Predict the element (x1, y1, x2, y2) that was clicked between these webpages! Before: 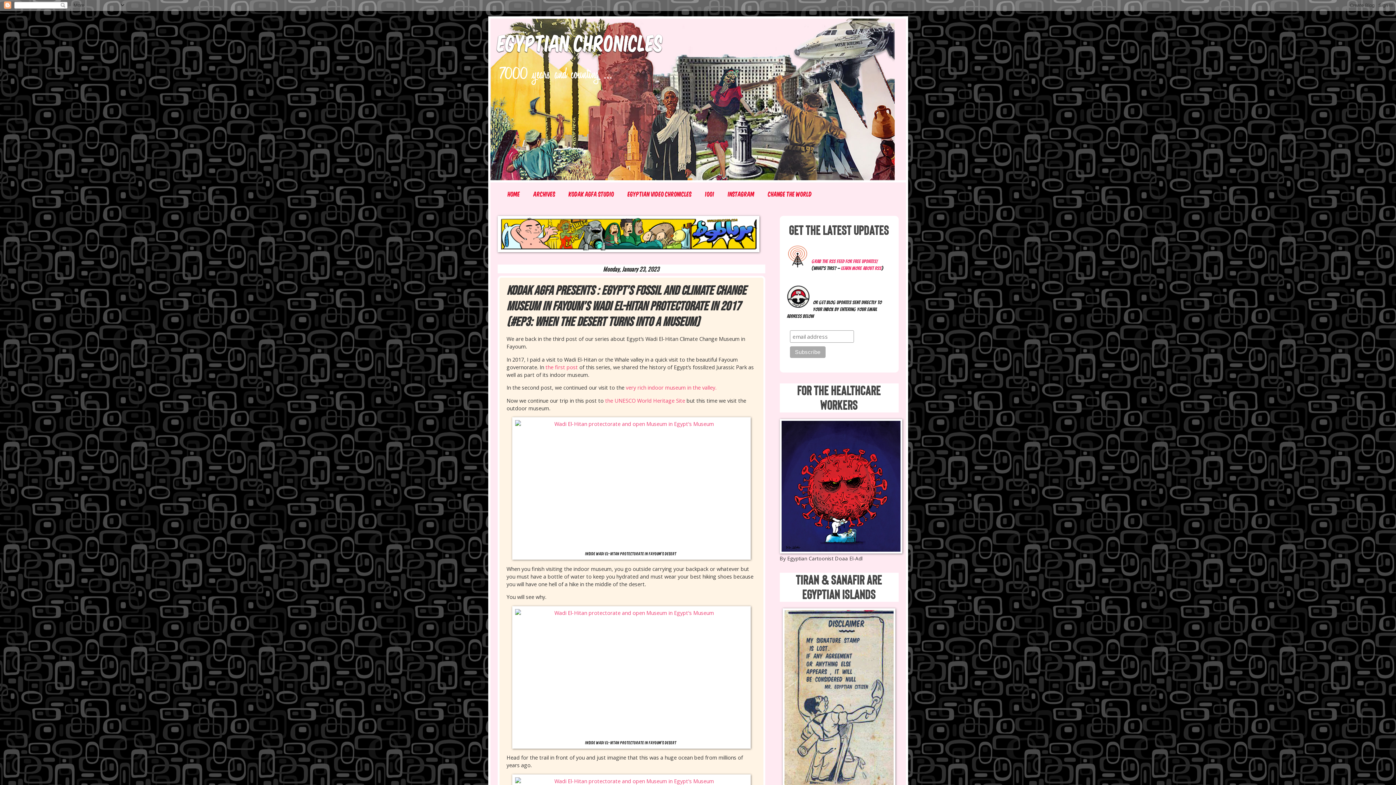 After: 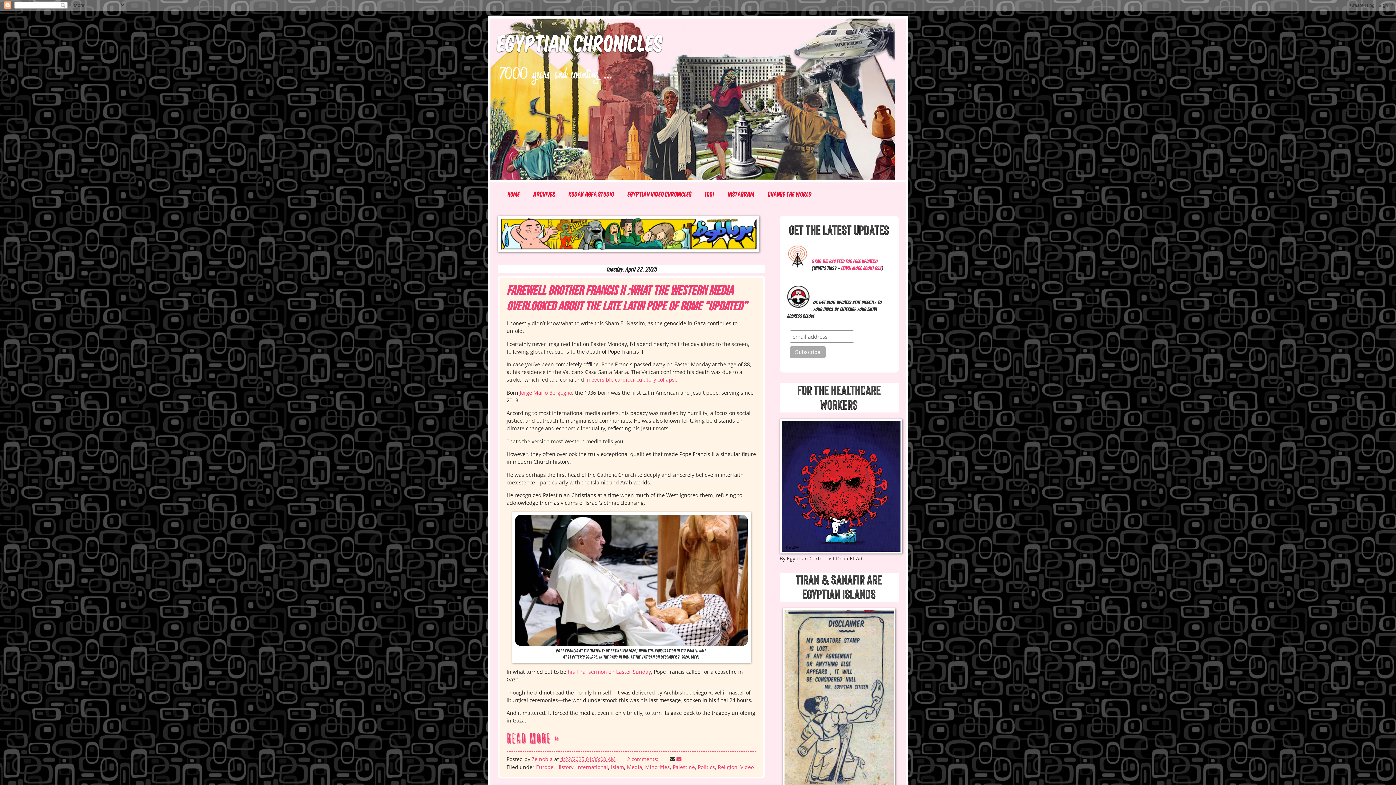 Action: label: Egyptian Chronicles bbox: (497, 26, 663, 57)